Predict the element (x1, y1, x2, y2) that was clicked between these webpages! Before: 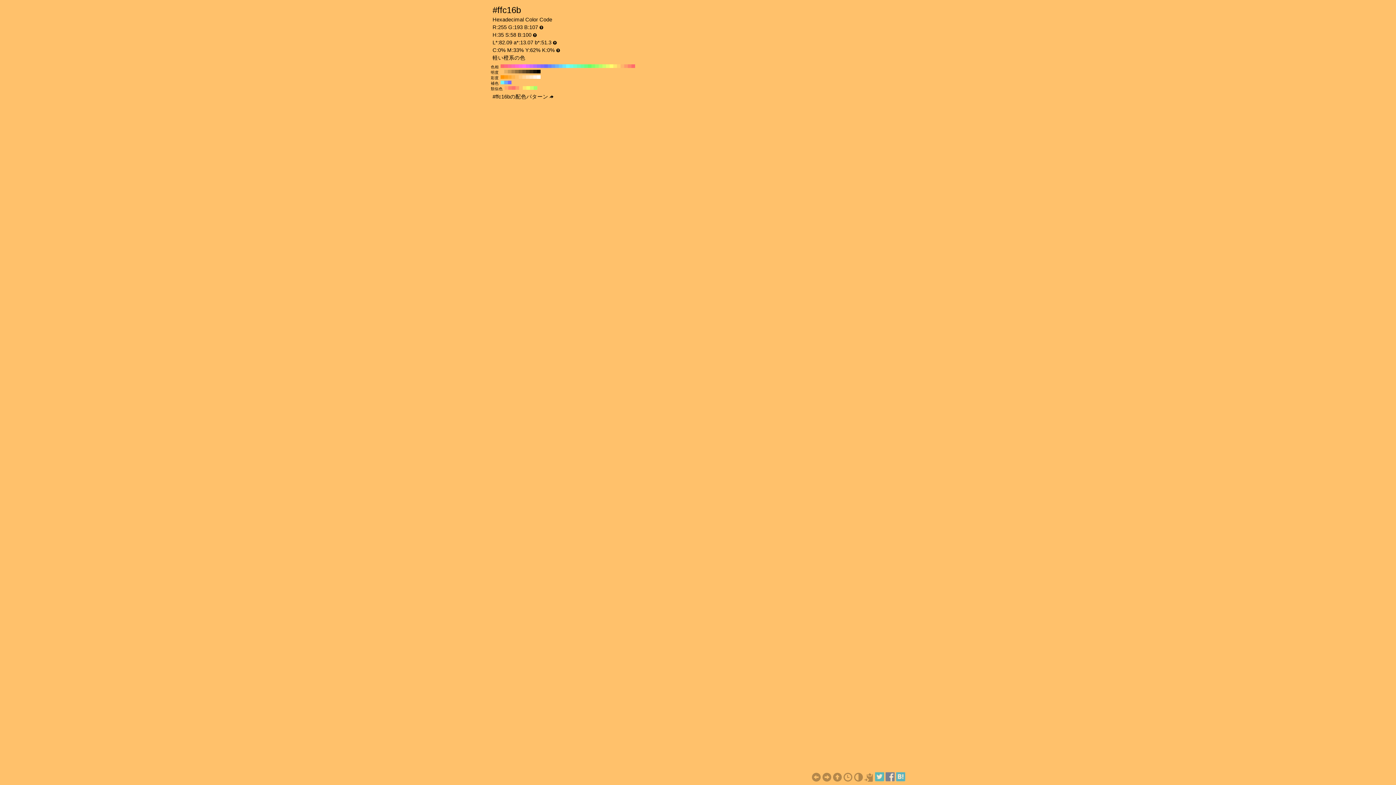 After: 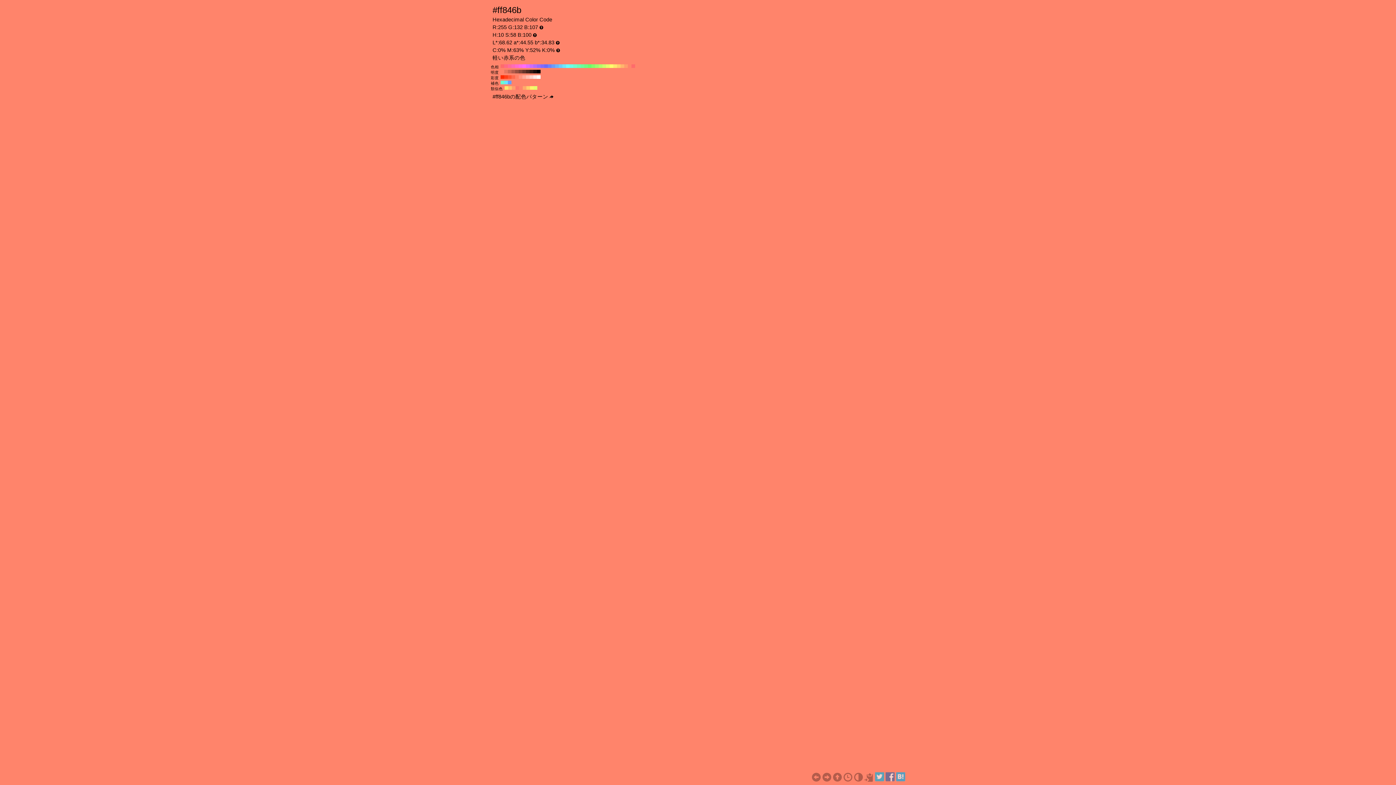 Action: bbox: (628, 64, 631, 68) label: #ff846b H:10 S:58 B:100